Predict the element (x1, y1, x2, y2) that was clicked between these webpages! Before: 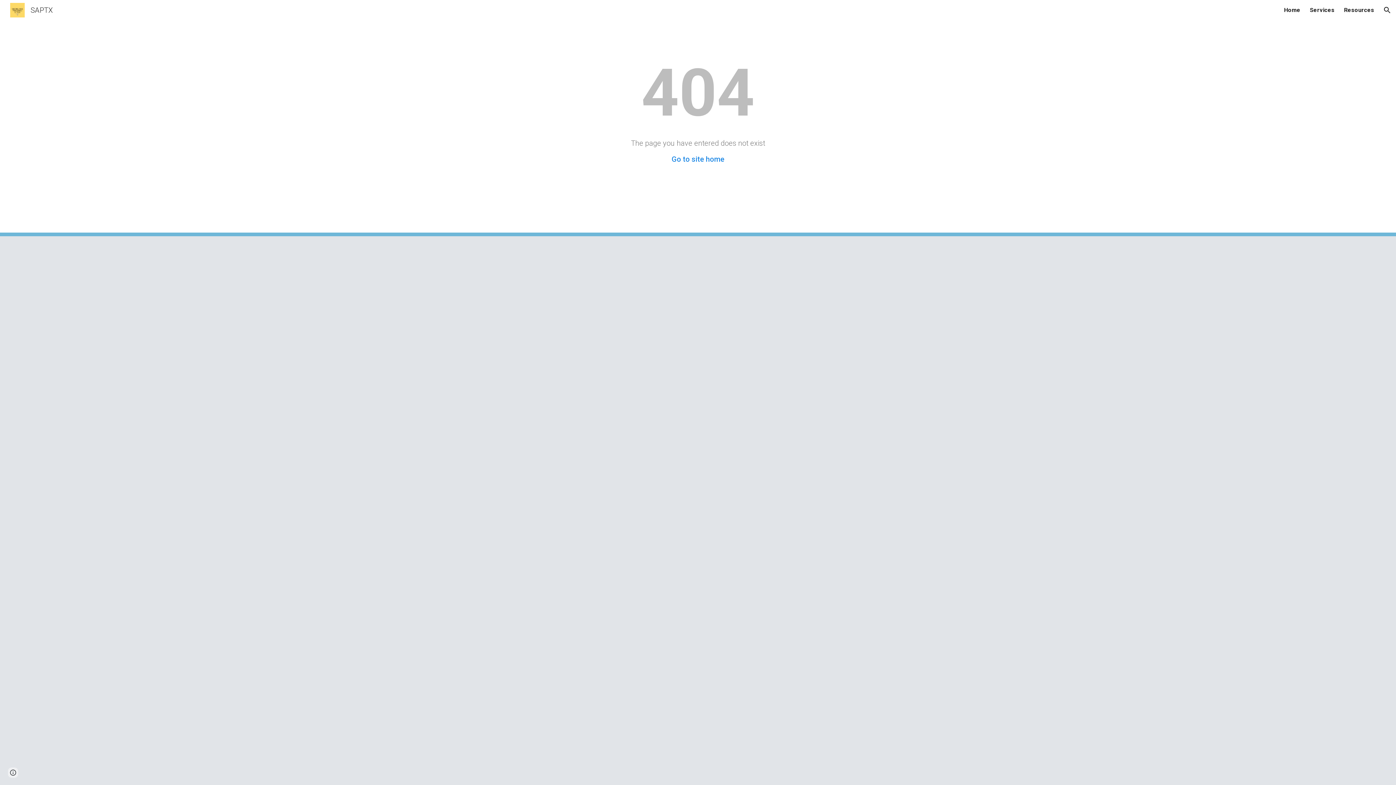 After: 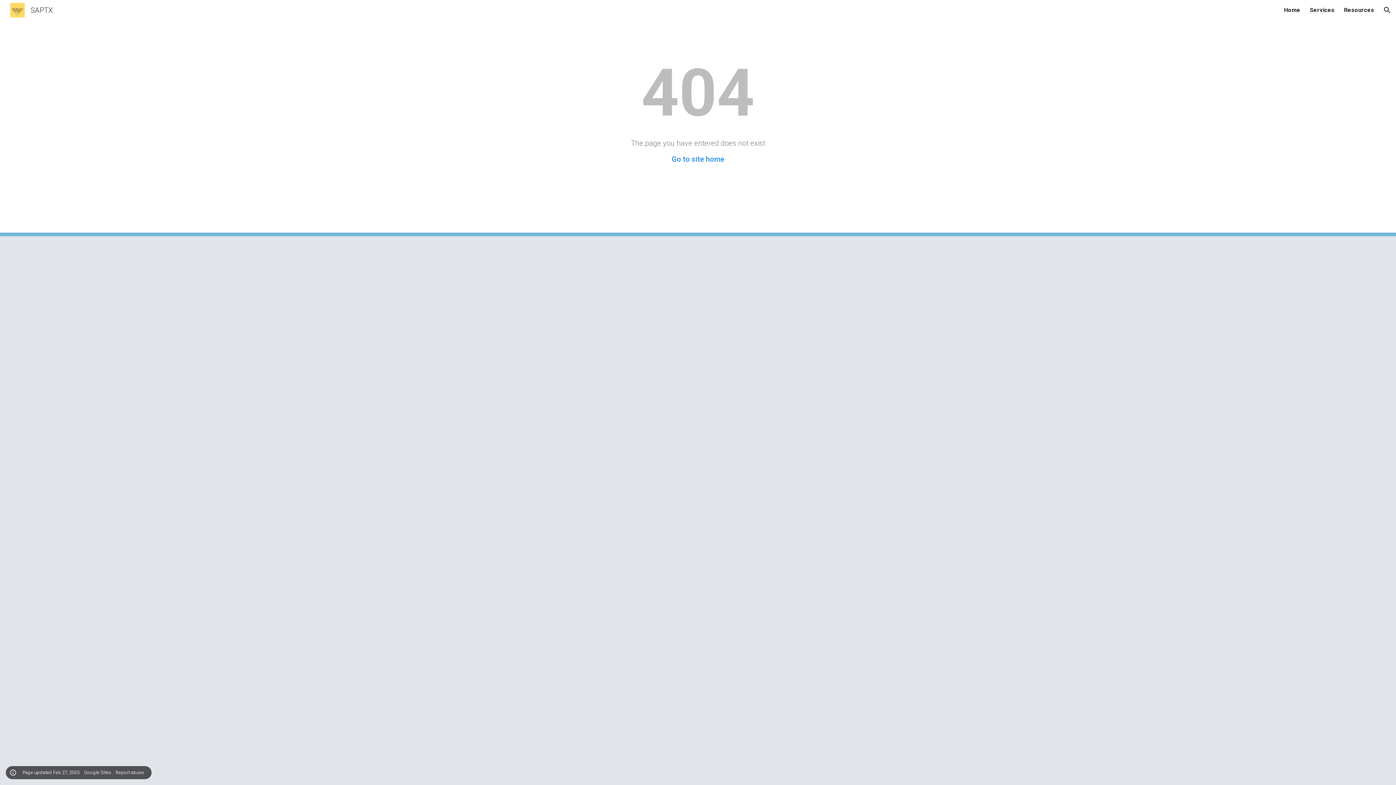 Action: label: Site actions bbox: (8, 768, 18, 778)